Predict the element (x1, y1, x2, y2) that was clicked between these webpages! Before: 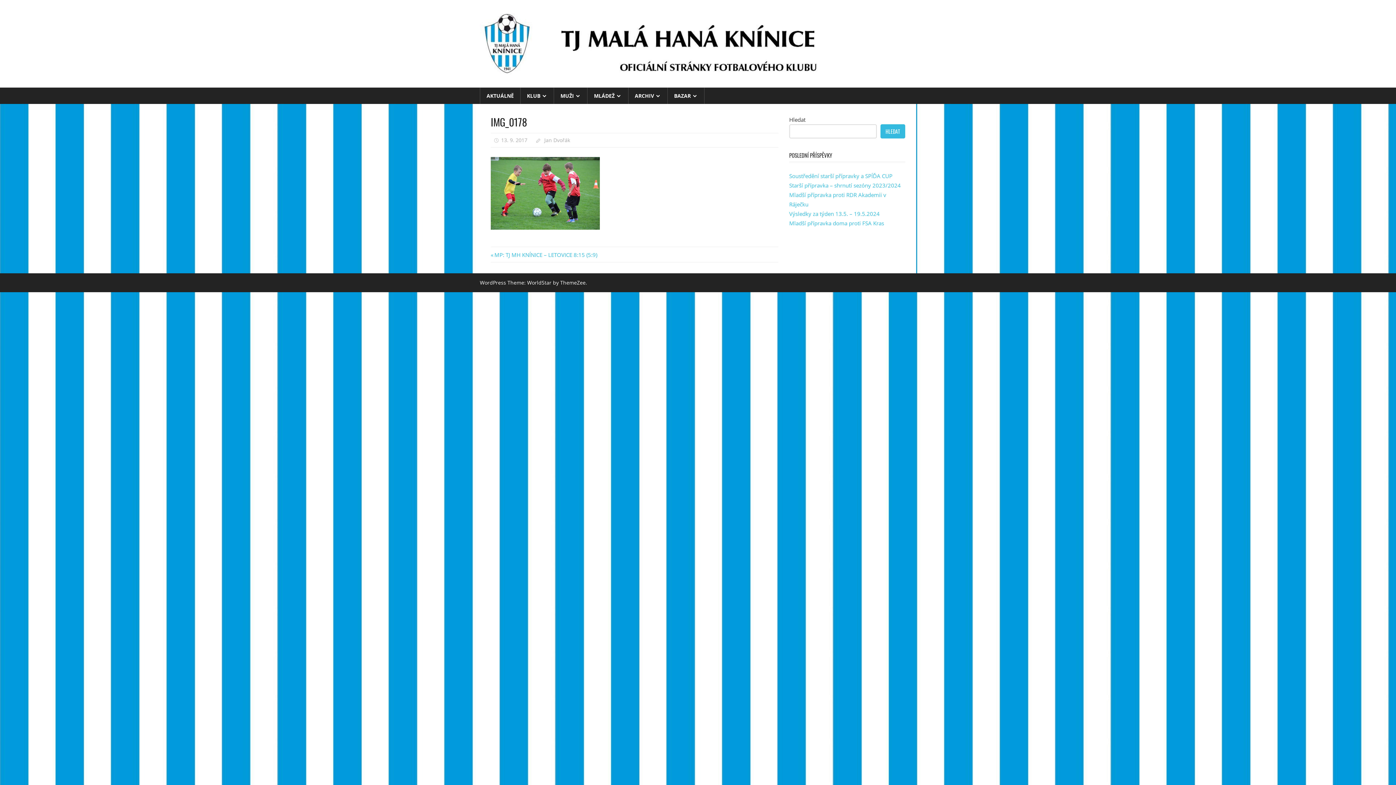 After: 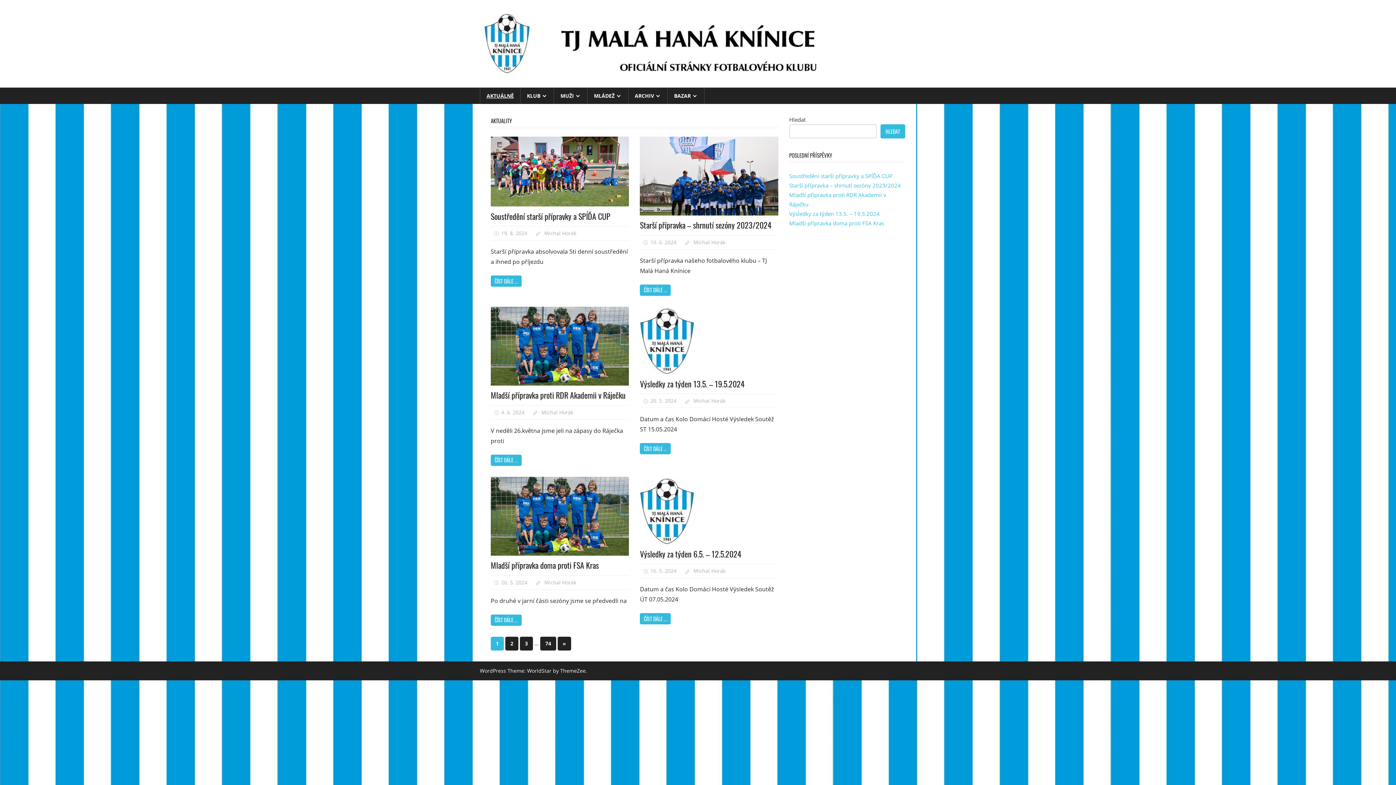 Action: bbox: (480, 12, 829, 19)